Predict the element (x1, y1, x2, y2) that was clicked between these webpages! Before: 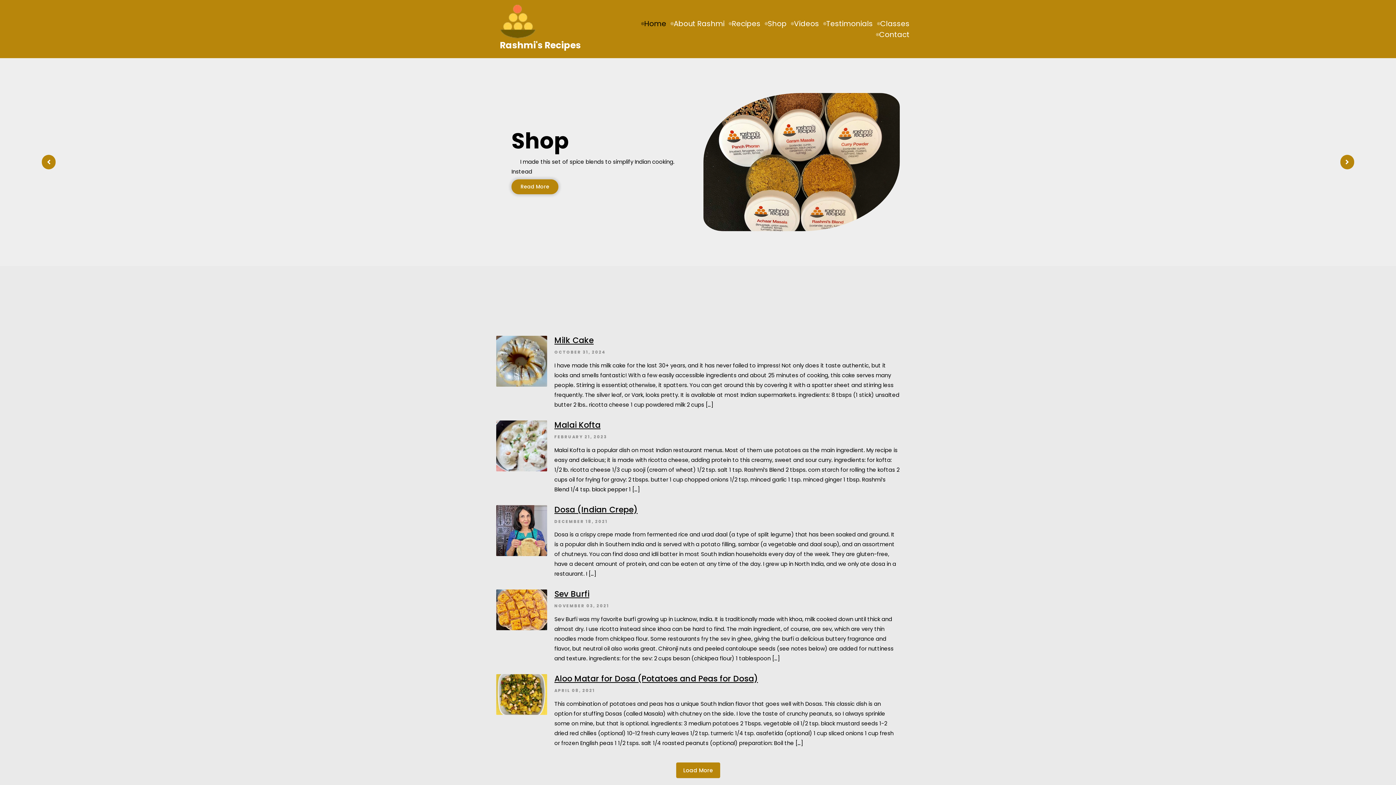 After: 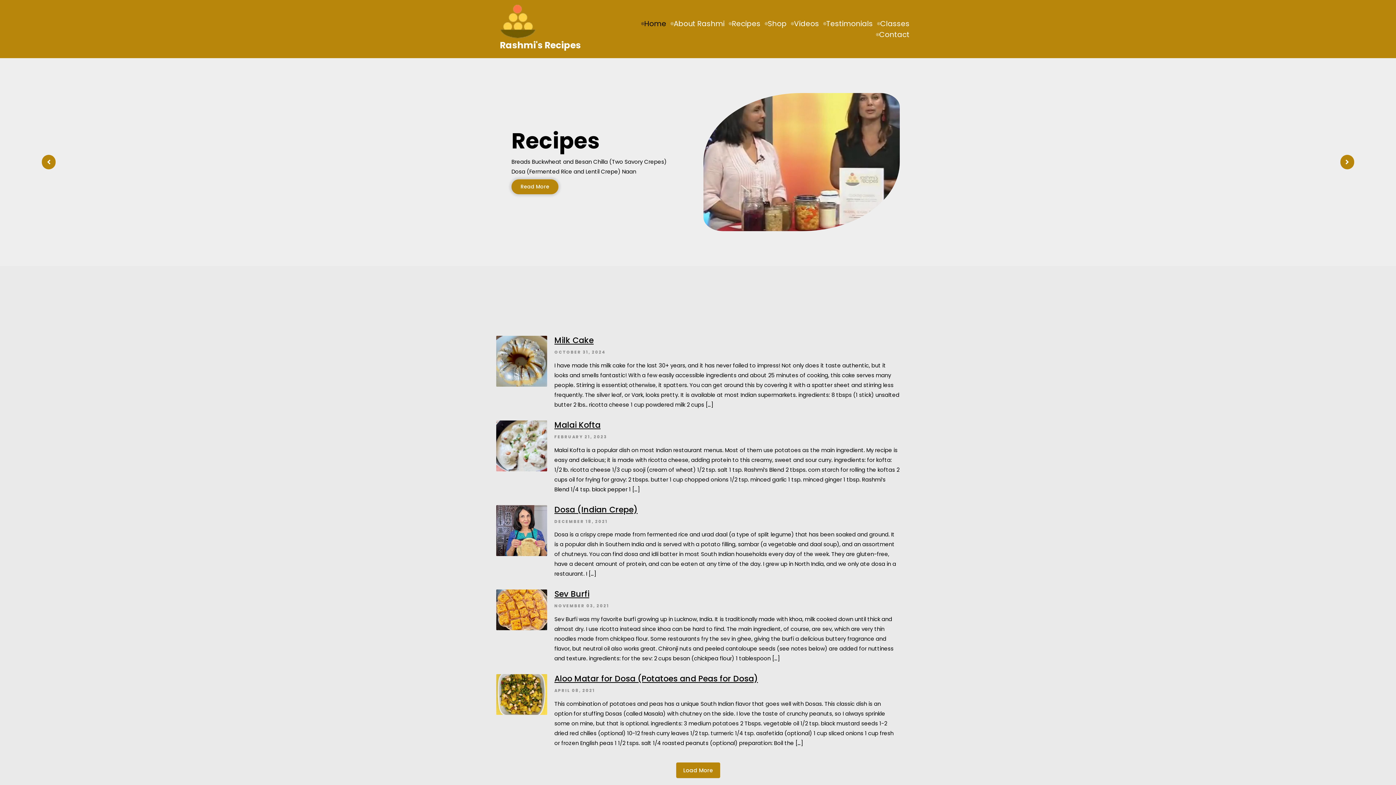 Action: bbox: (1298, 58, 1396, 266) label: Next